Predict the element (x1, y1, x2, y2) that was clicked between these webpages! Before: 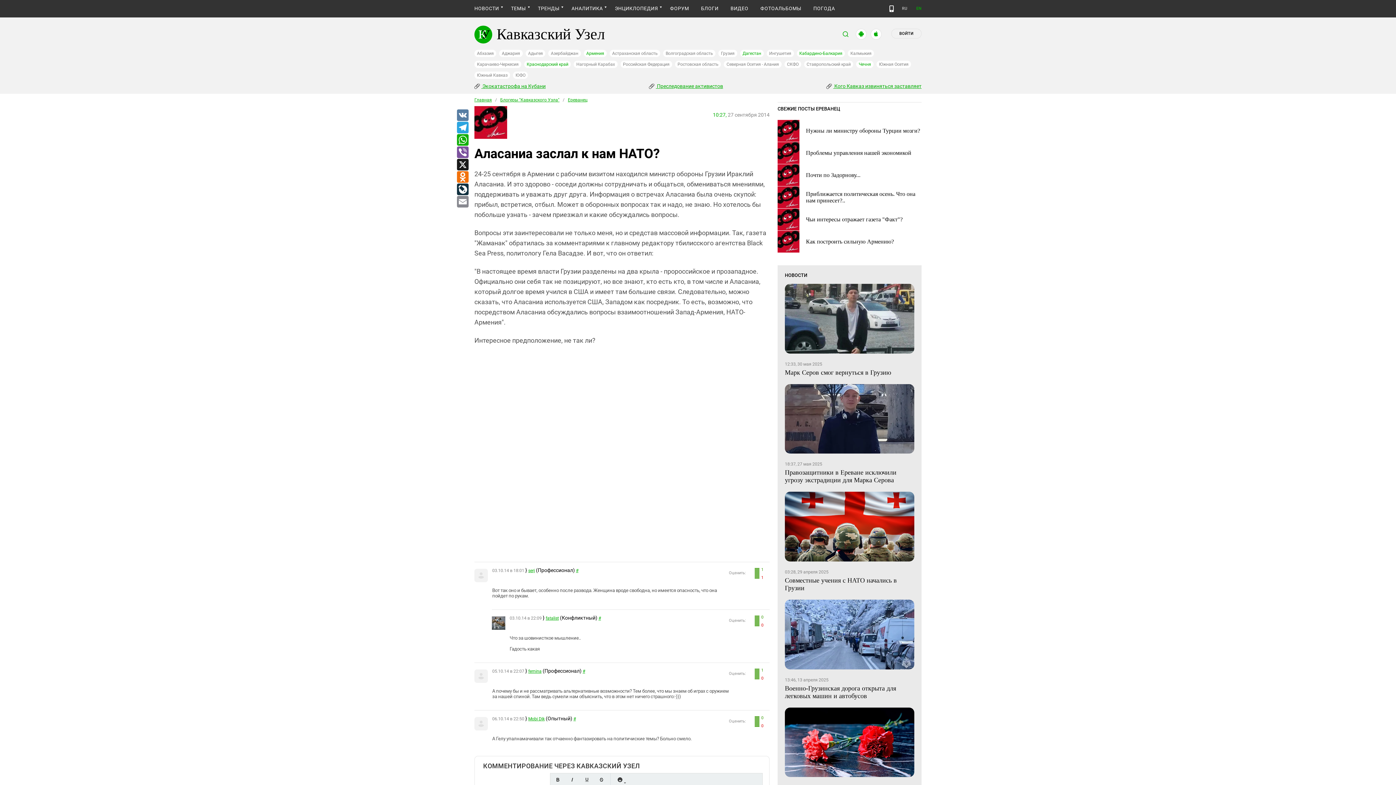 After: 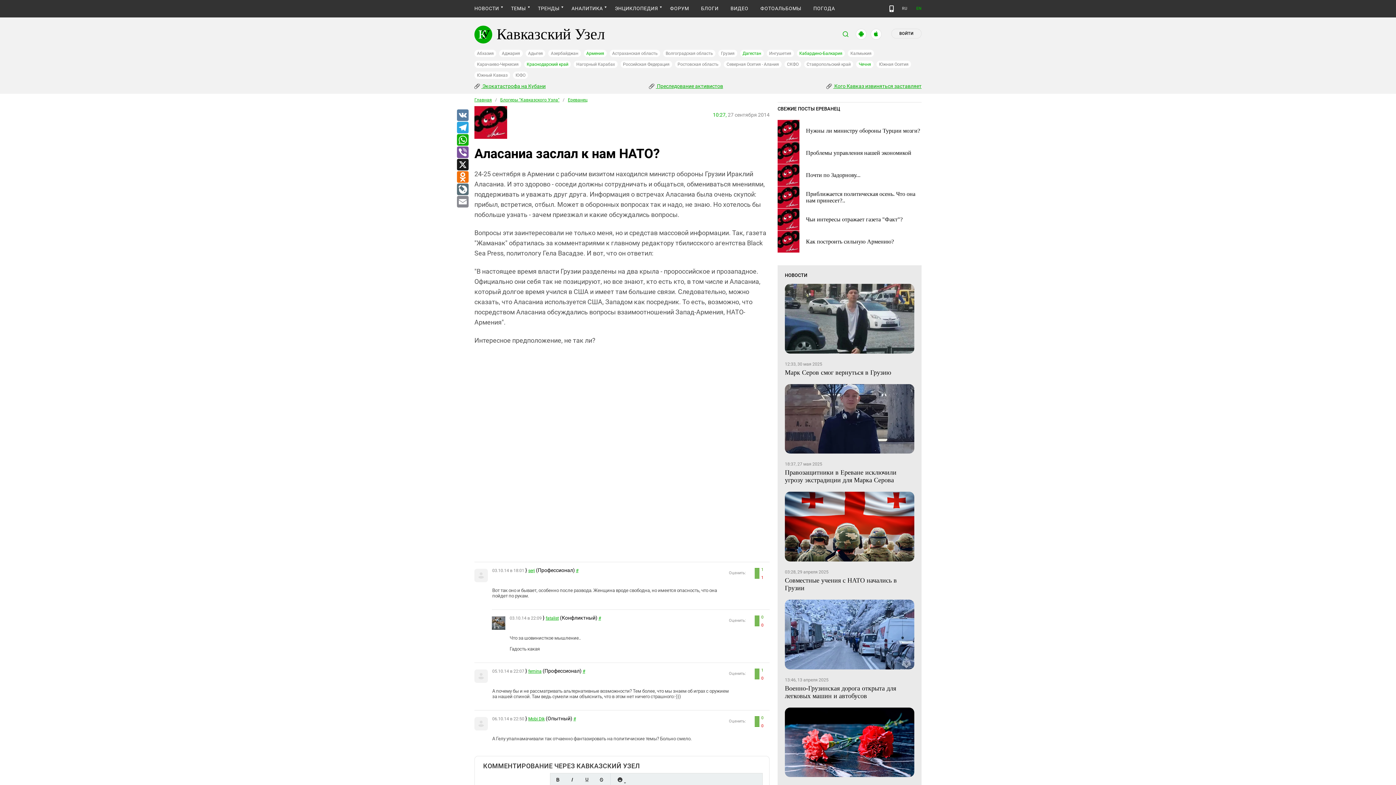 Action: bbox: (456, 183, 468, 196) label: LiveJournal